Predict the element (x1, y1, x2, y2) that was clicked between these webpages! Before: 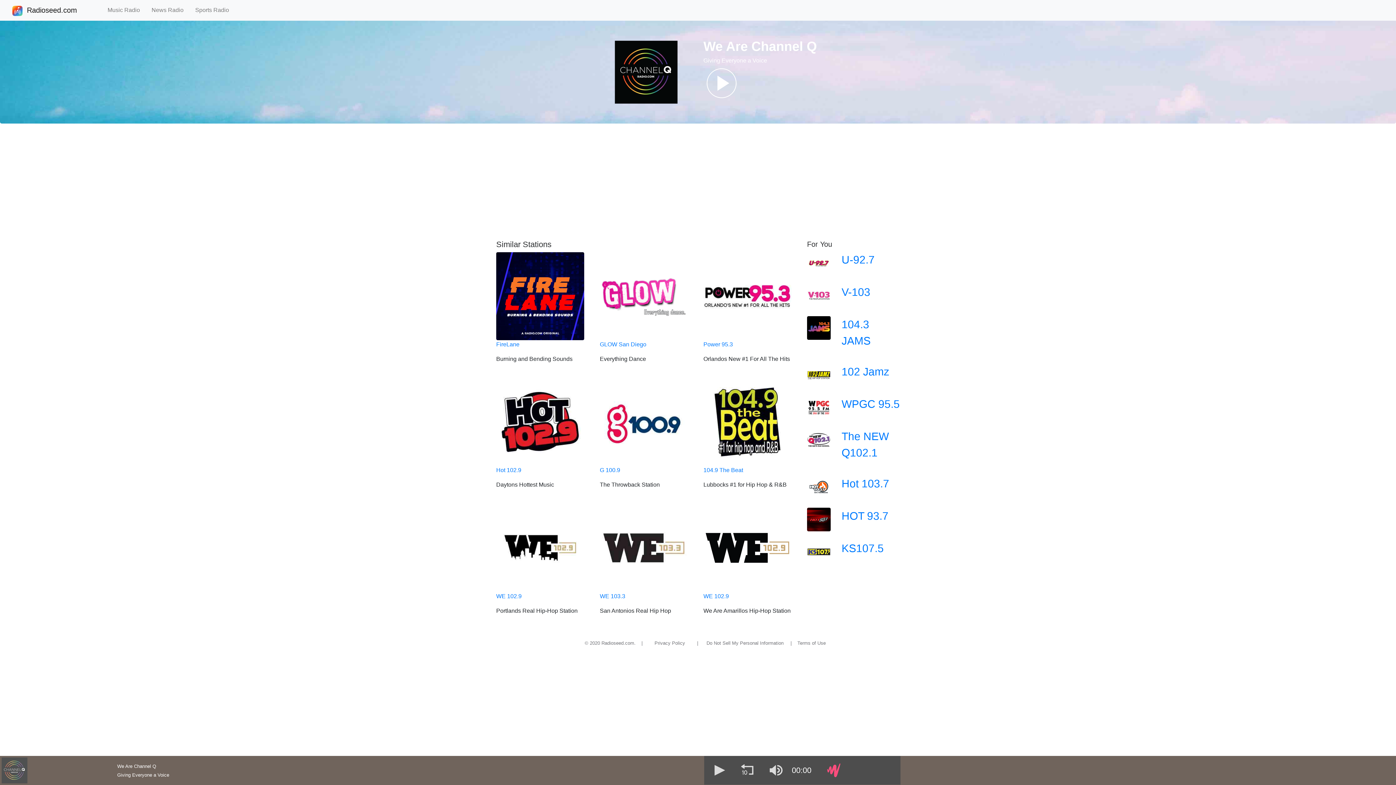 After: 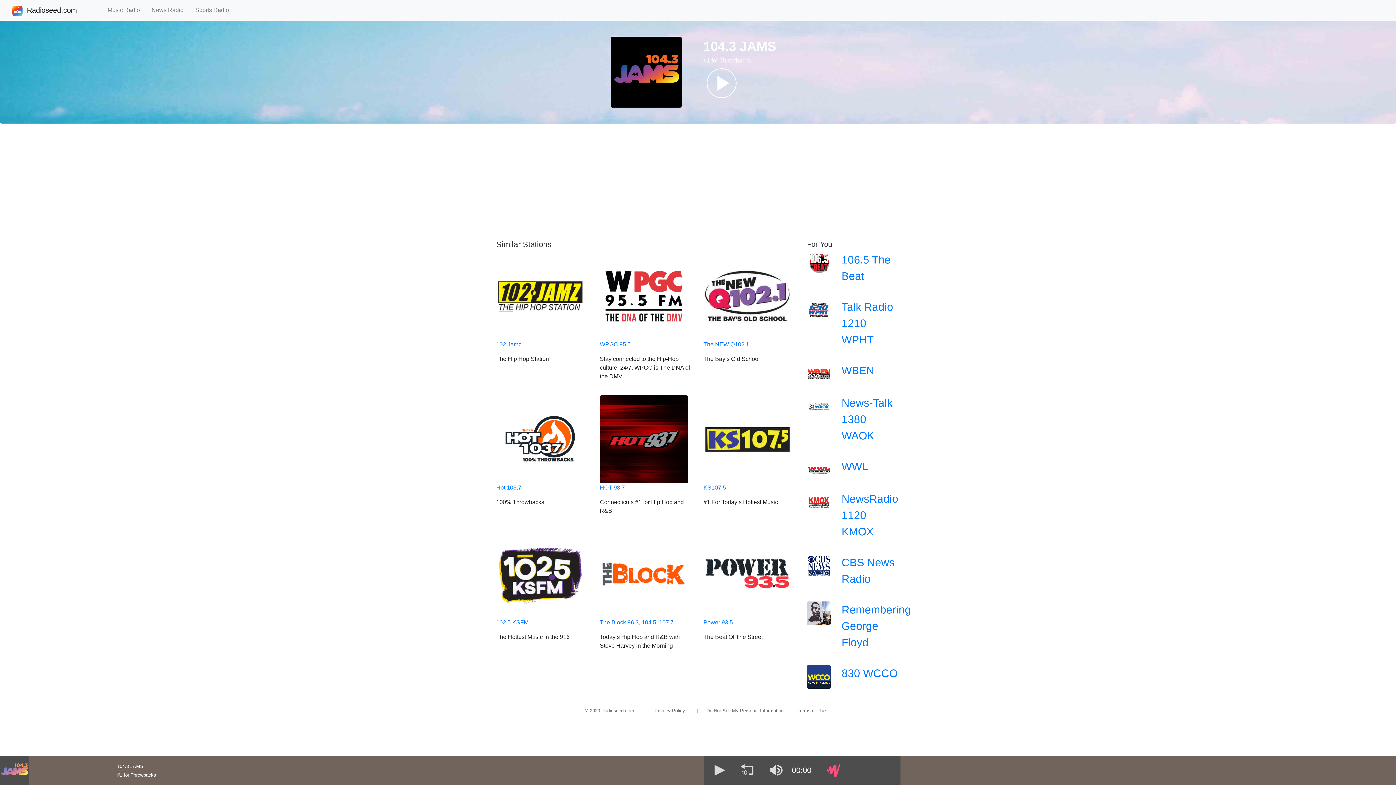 Action: label: 104.3 JAMS bbox: (807, 316, 900, 354)